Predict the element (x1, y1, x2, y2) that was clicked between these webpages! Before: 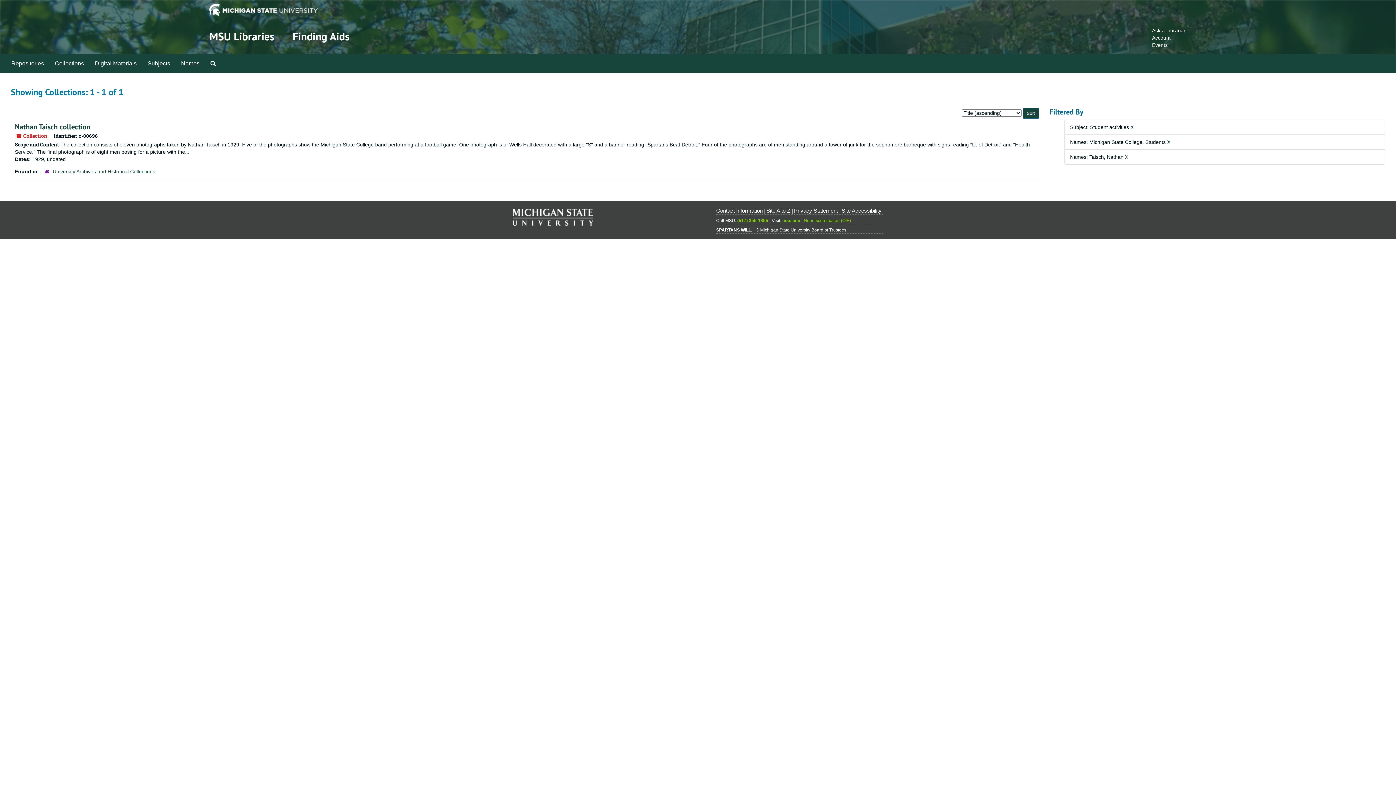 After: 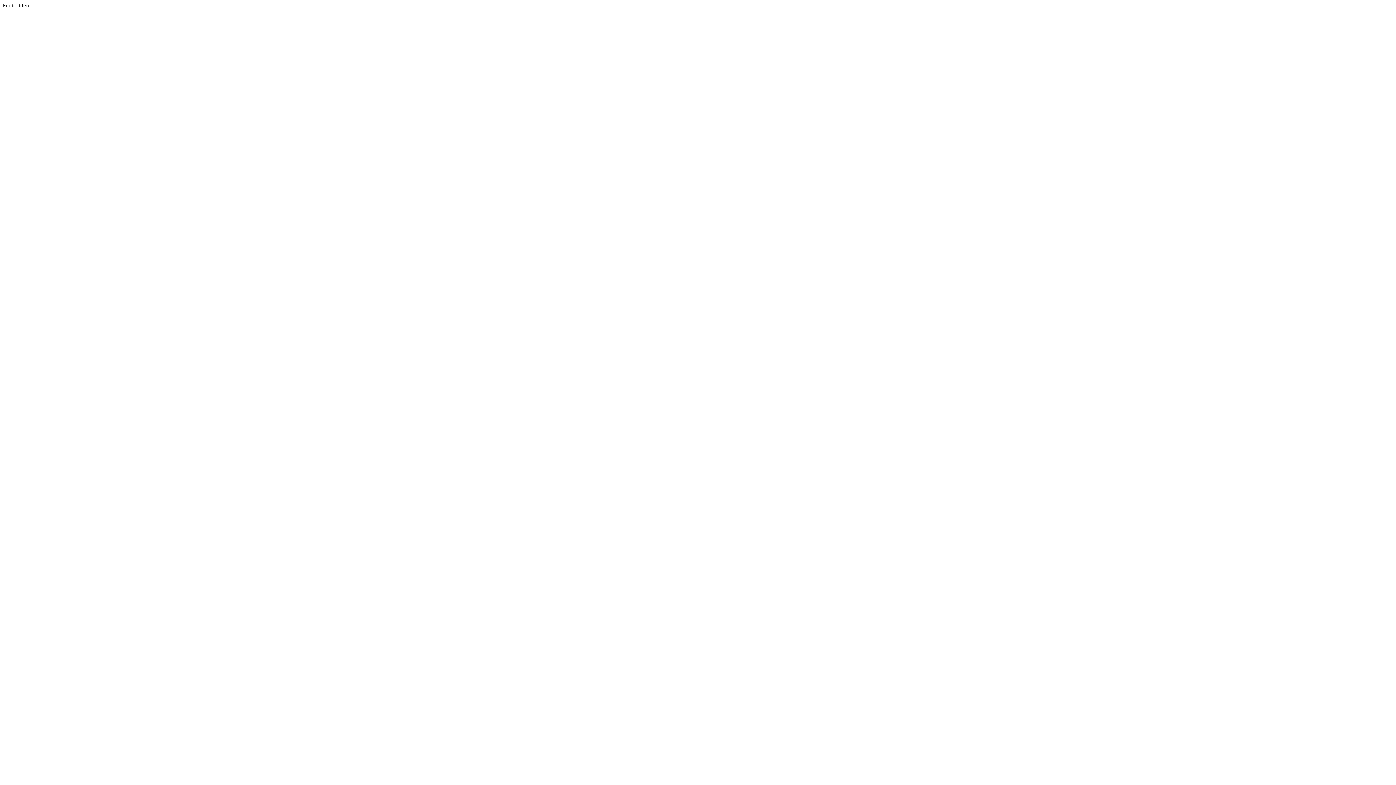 Action: bbox: (209, 29, 274, 43) label: MSU Libraries